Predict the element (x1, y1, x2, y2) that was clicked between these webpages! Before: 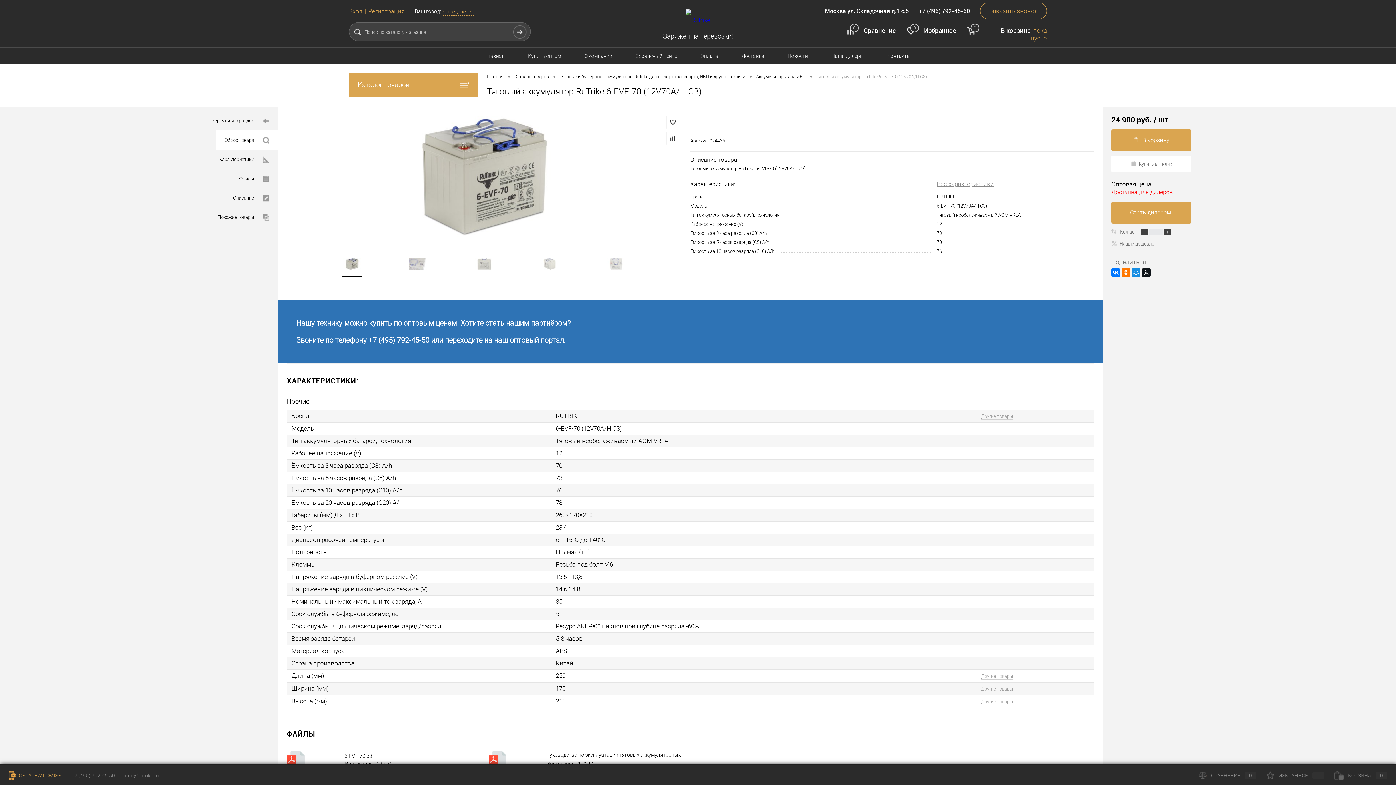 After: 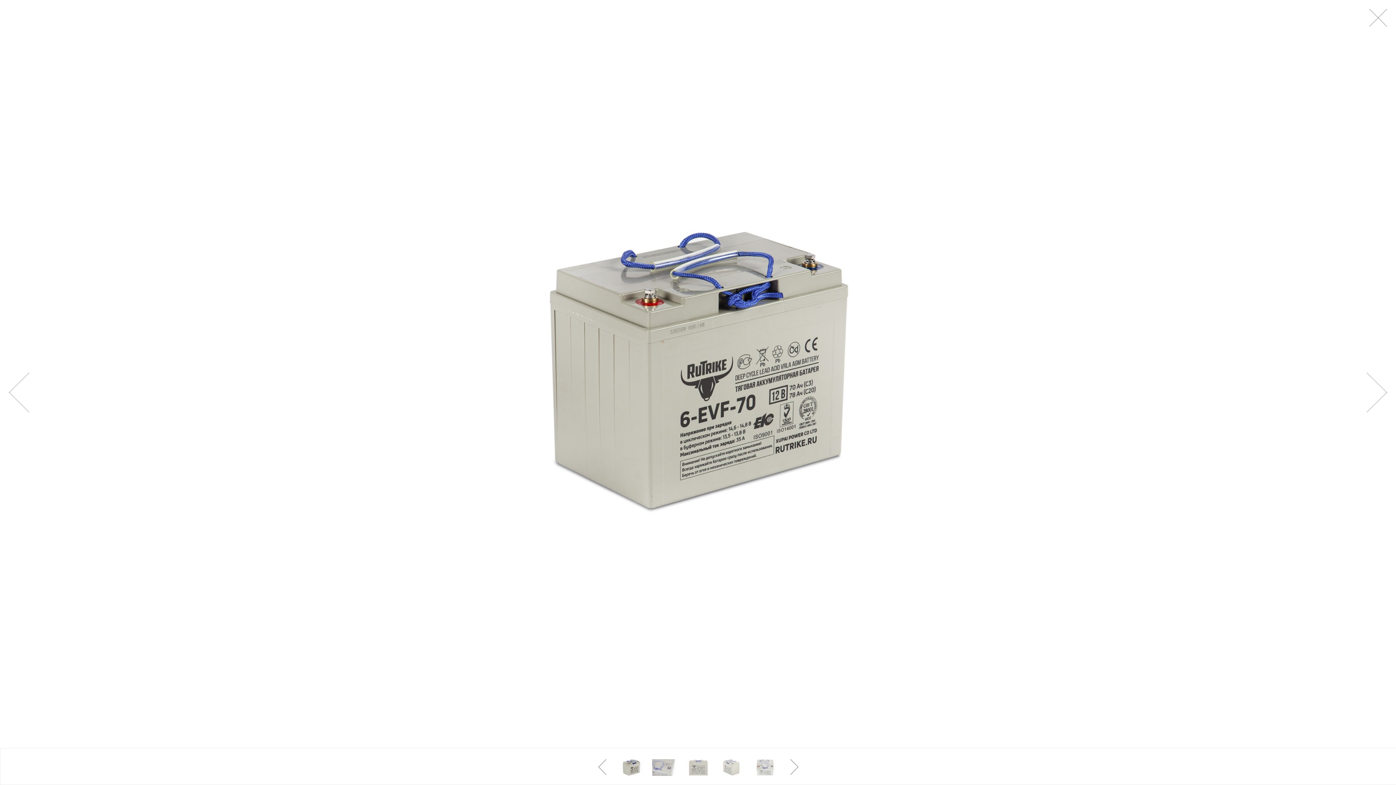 Action: bbox: (286, 116, 681, 237)